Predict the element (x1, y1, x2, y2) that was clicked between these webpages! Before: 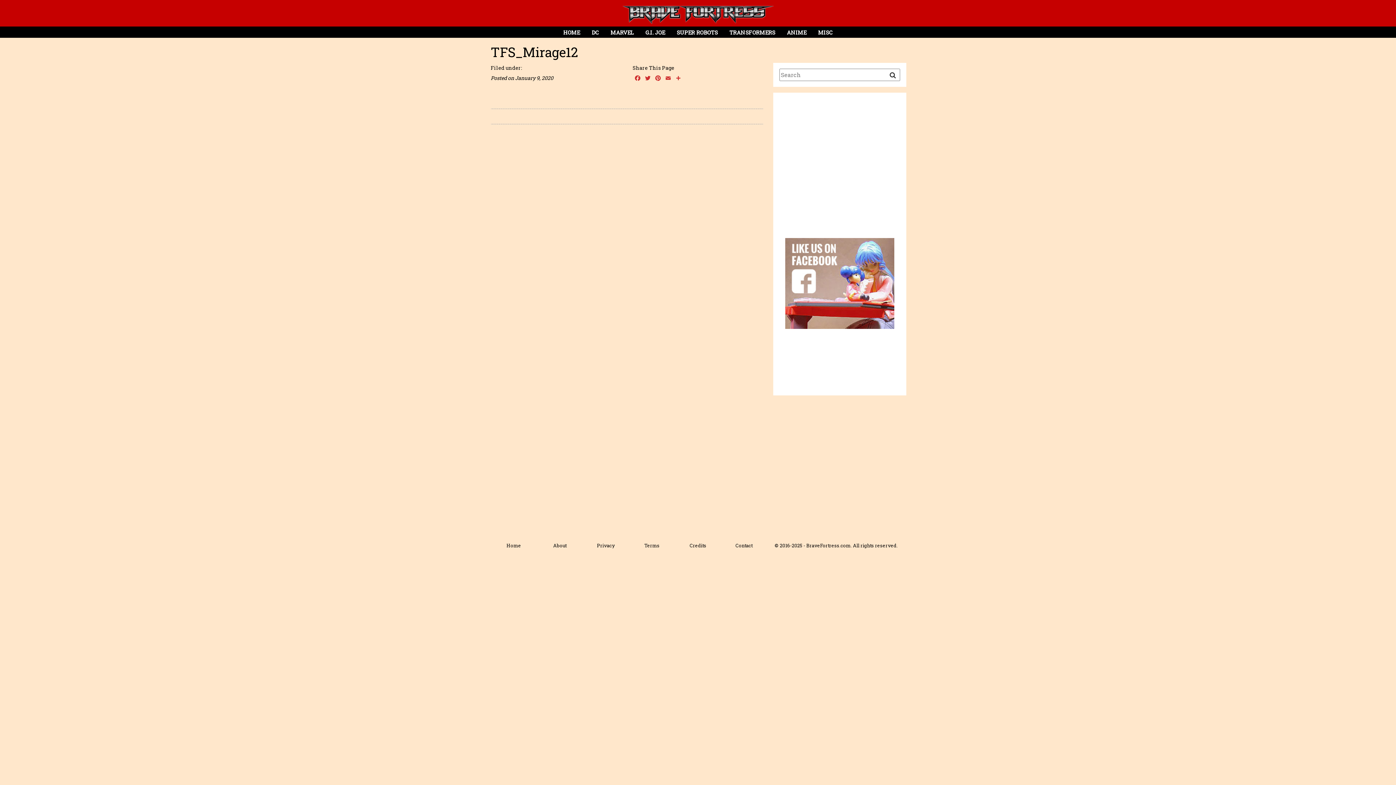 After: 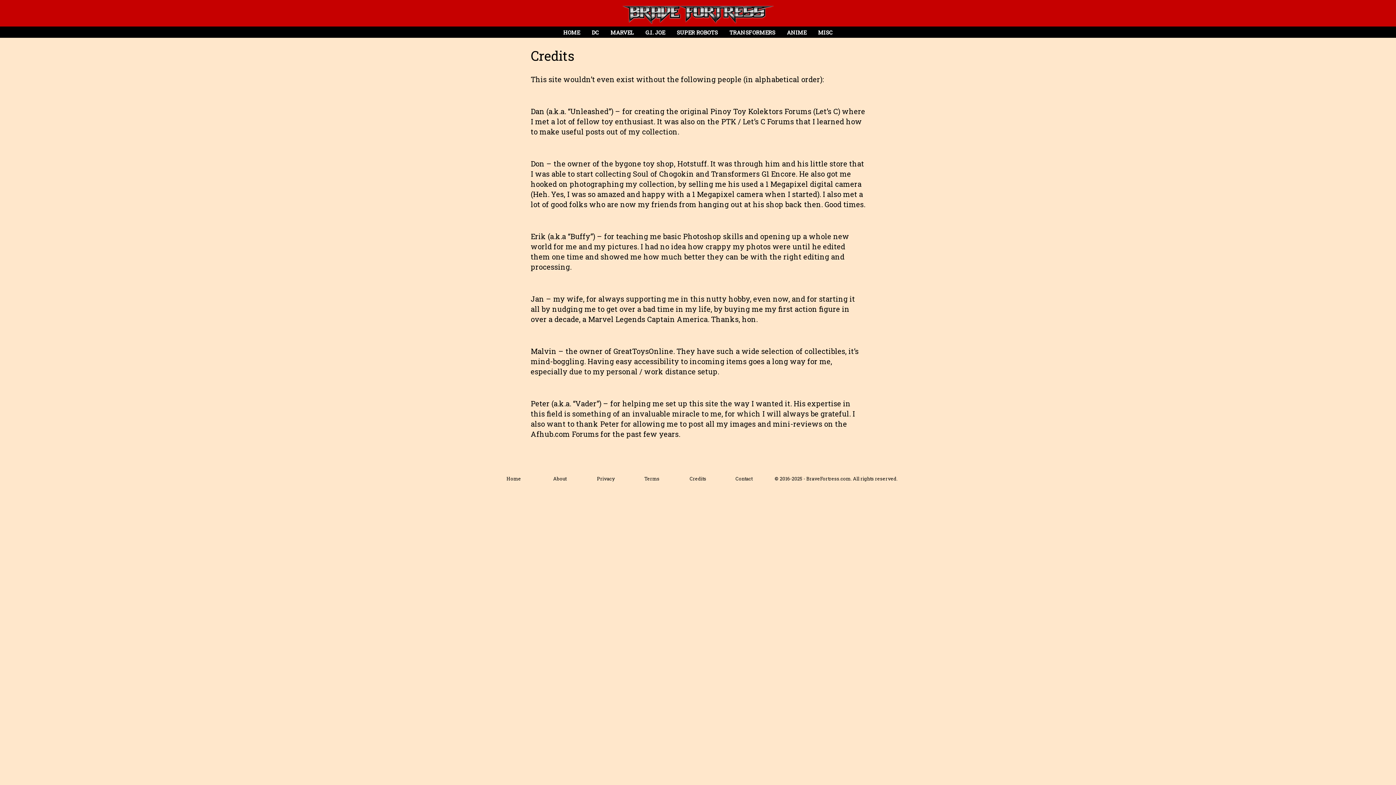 Action: bbox: (689, 542, 706, 549) label: Credits